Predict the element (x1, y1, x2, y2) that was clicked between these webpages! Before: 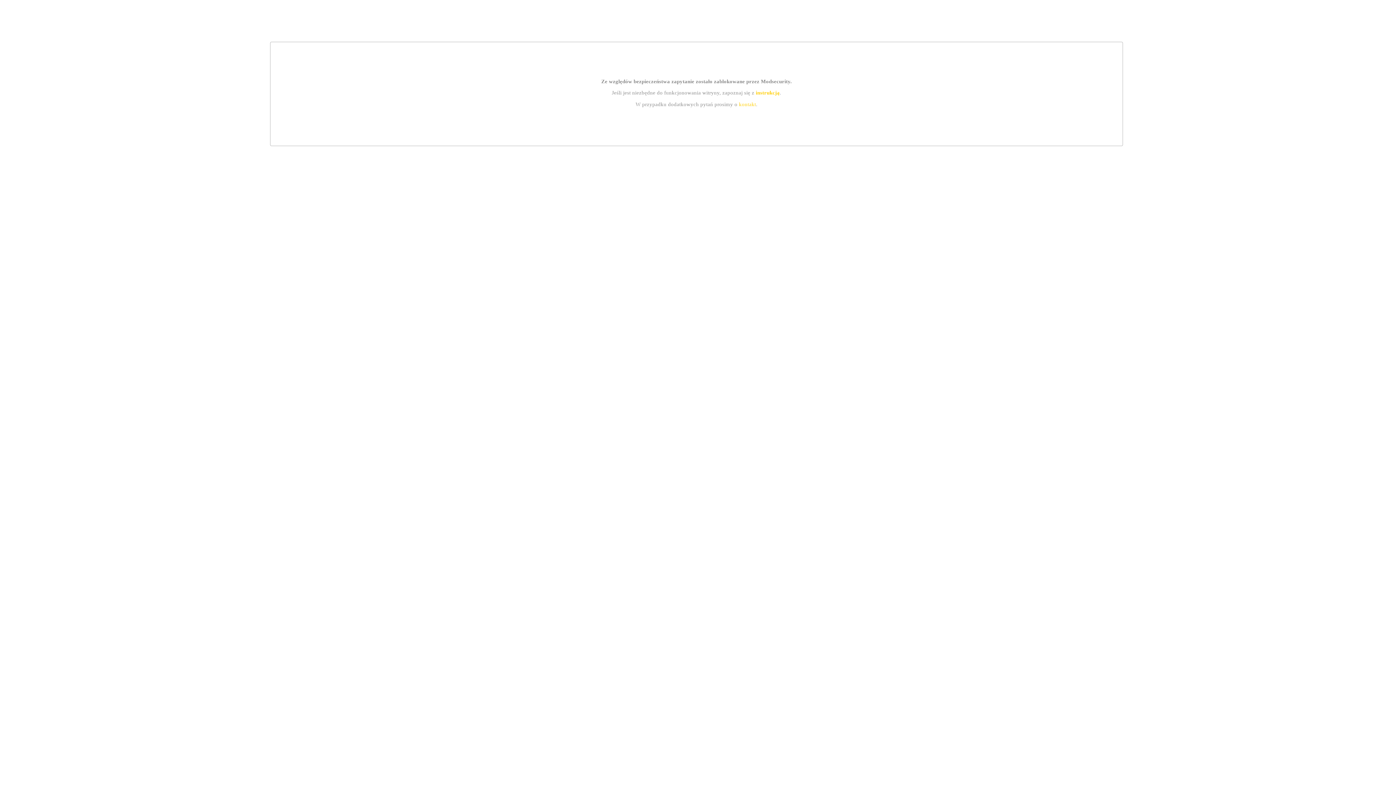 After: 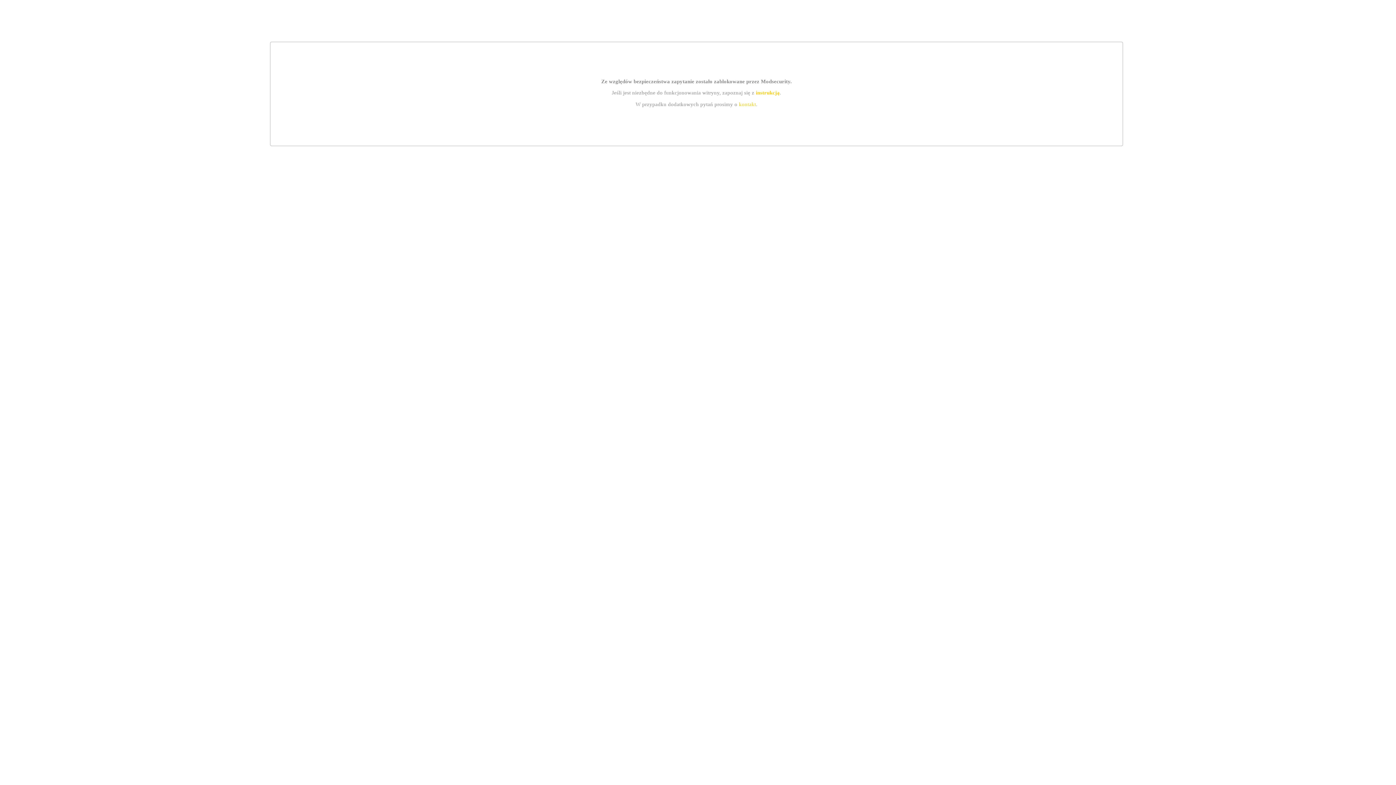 Action: bbox: (755, 89, 779, 95) label: instrukcją